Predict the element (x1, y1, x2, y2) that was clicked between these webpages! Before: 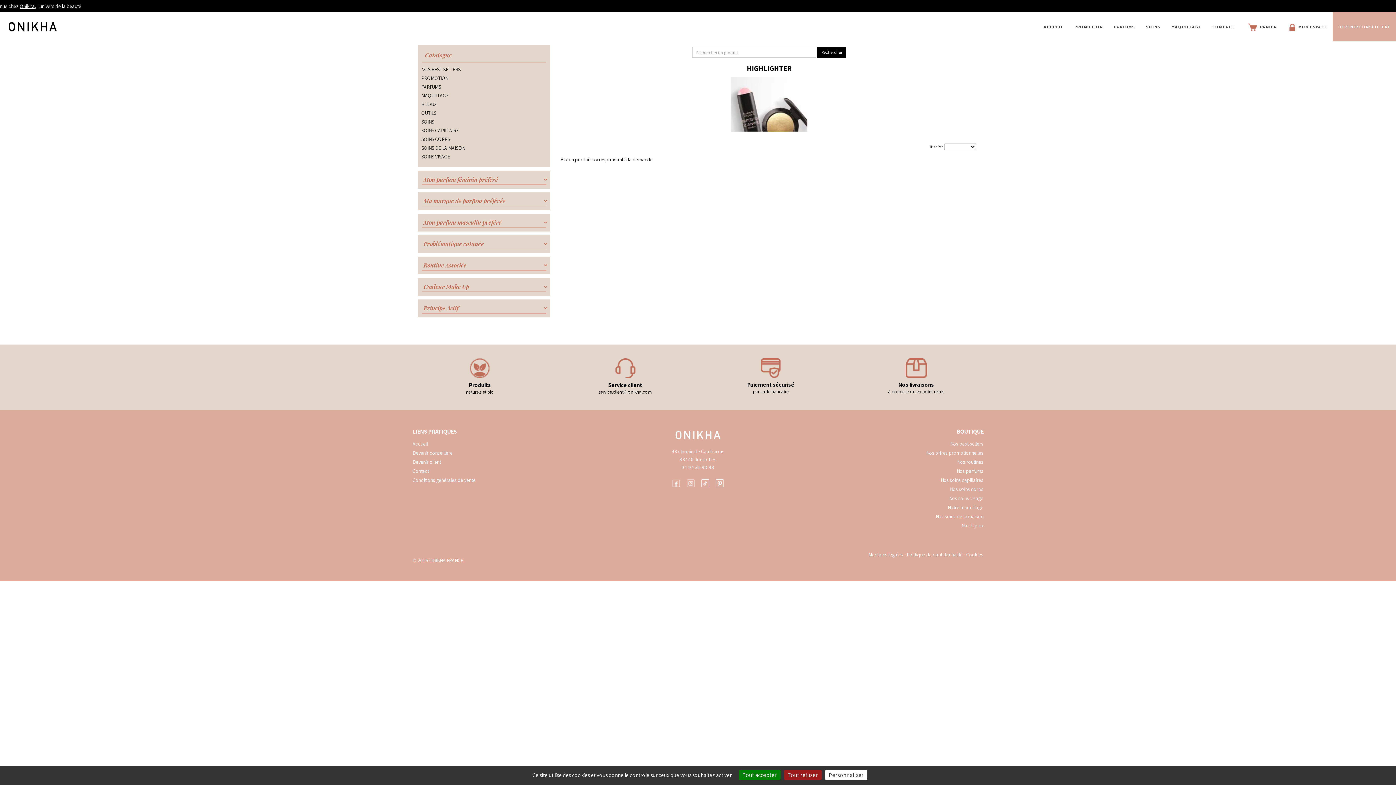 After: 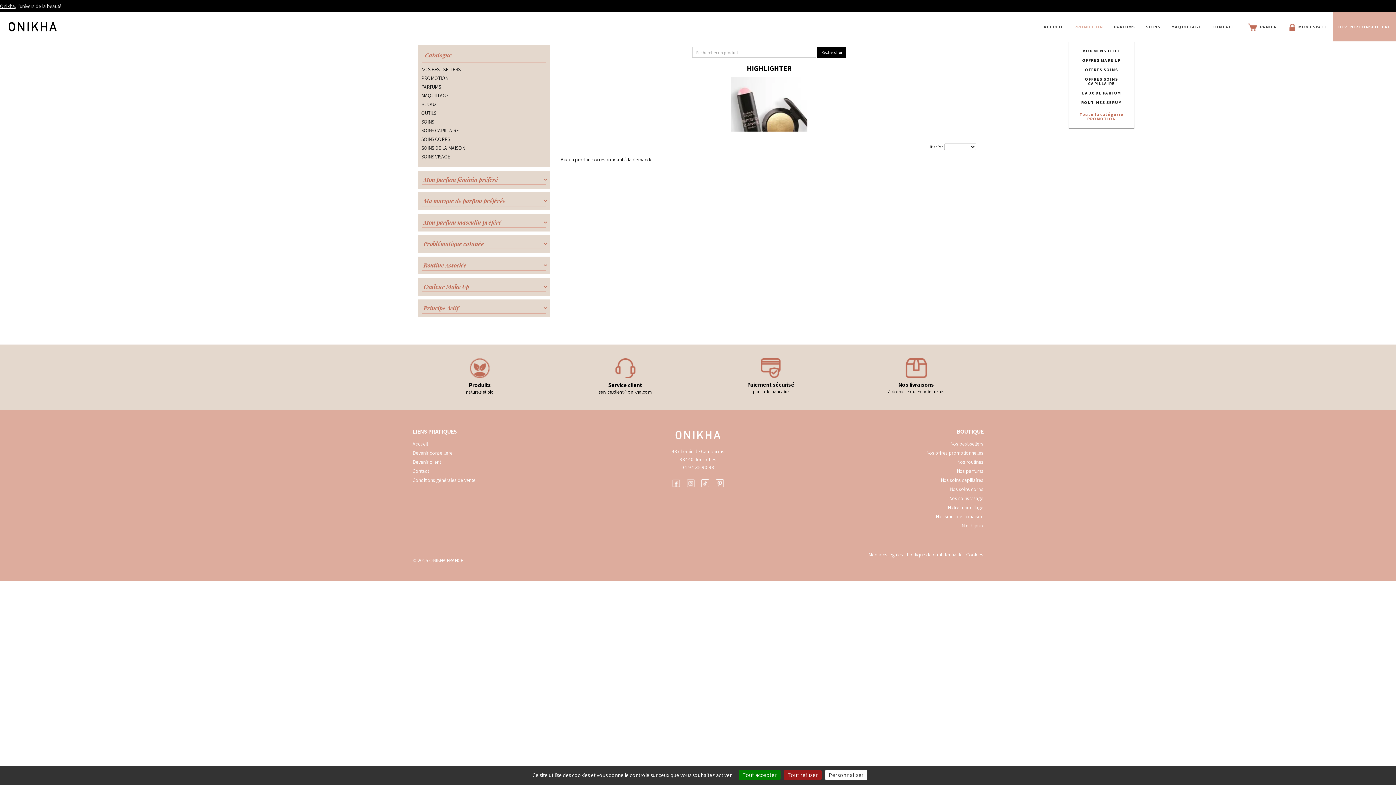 Action: bbox: (1069, 12, 1108, 41) label: PROMOTION